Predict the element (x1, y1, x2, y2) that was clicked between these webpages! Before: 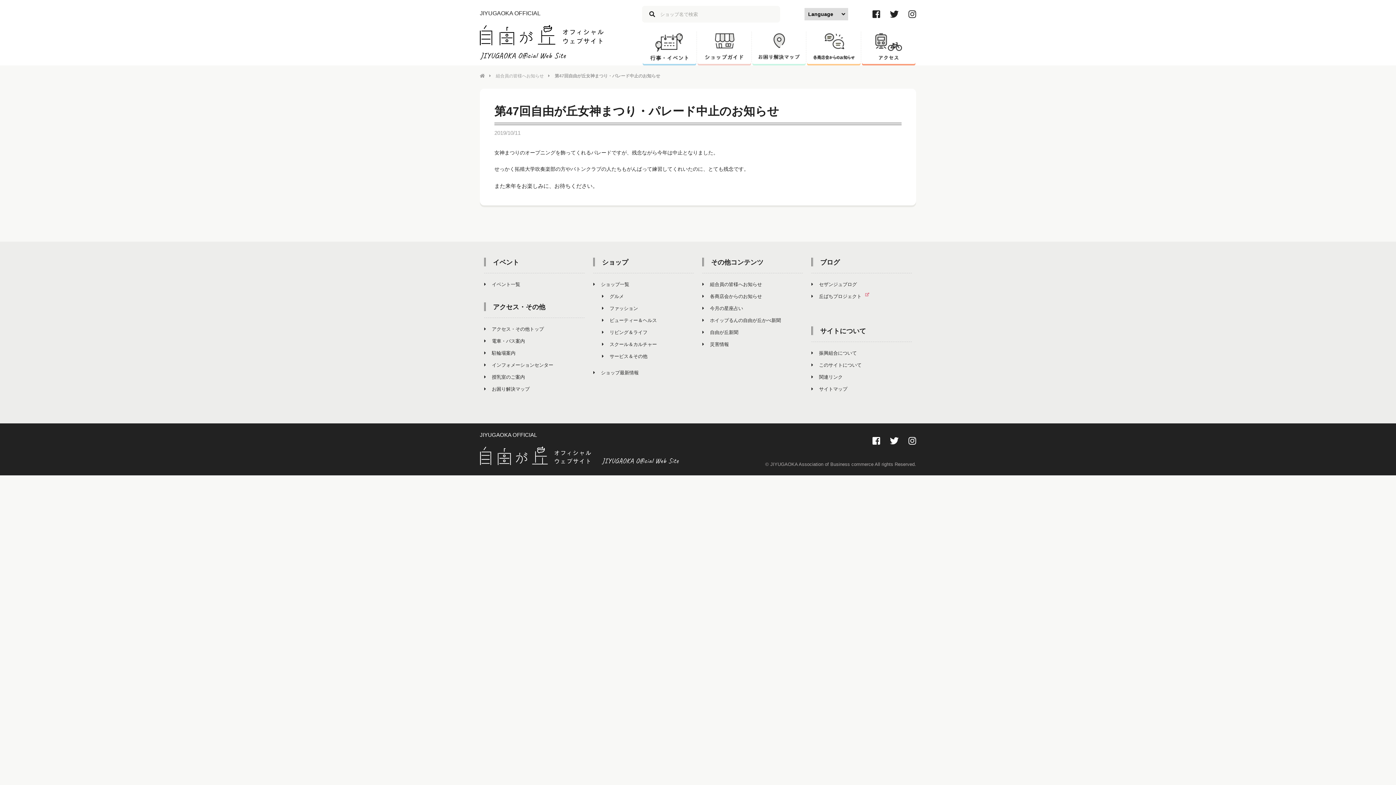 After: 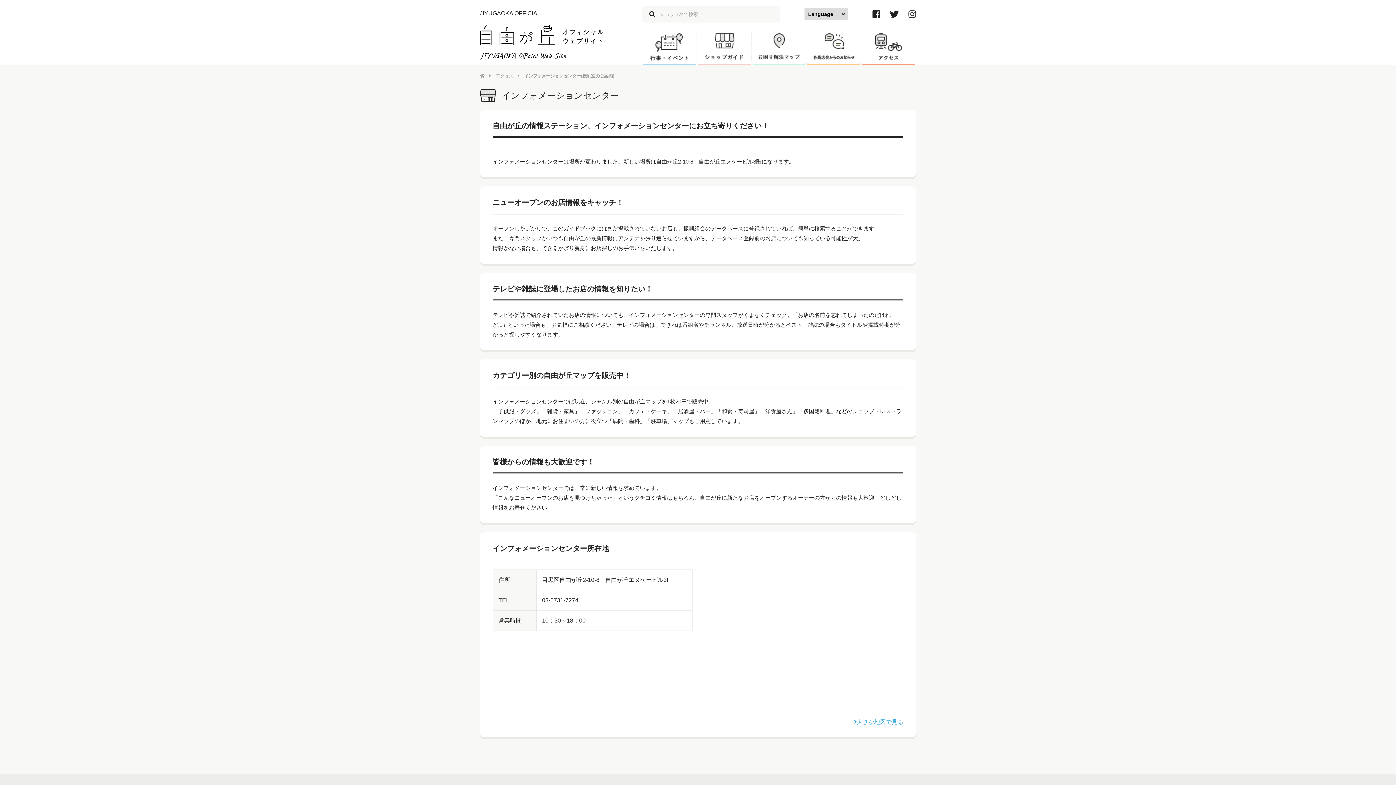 Action: bbox: (484, 362, 584, 367) label: インフォメーションセンター